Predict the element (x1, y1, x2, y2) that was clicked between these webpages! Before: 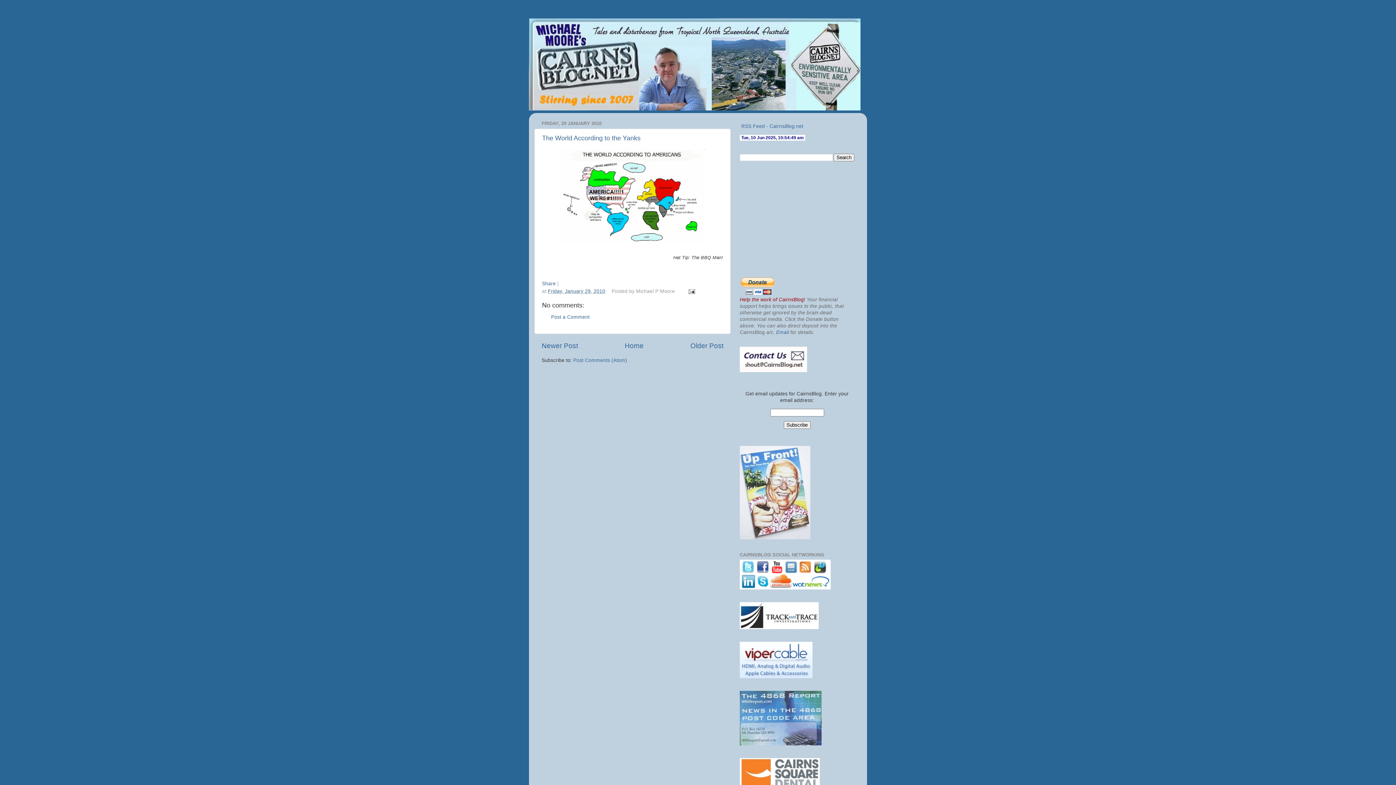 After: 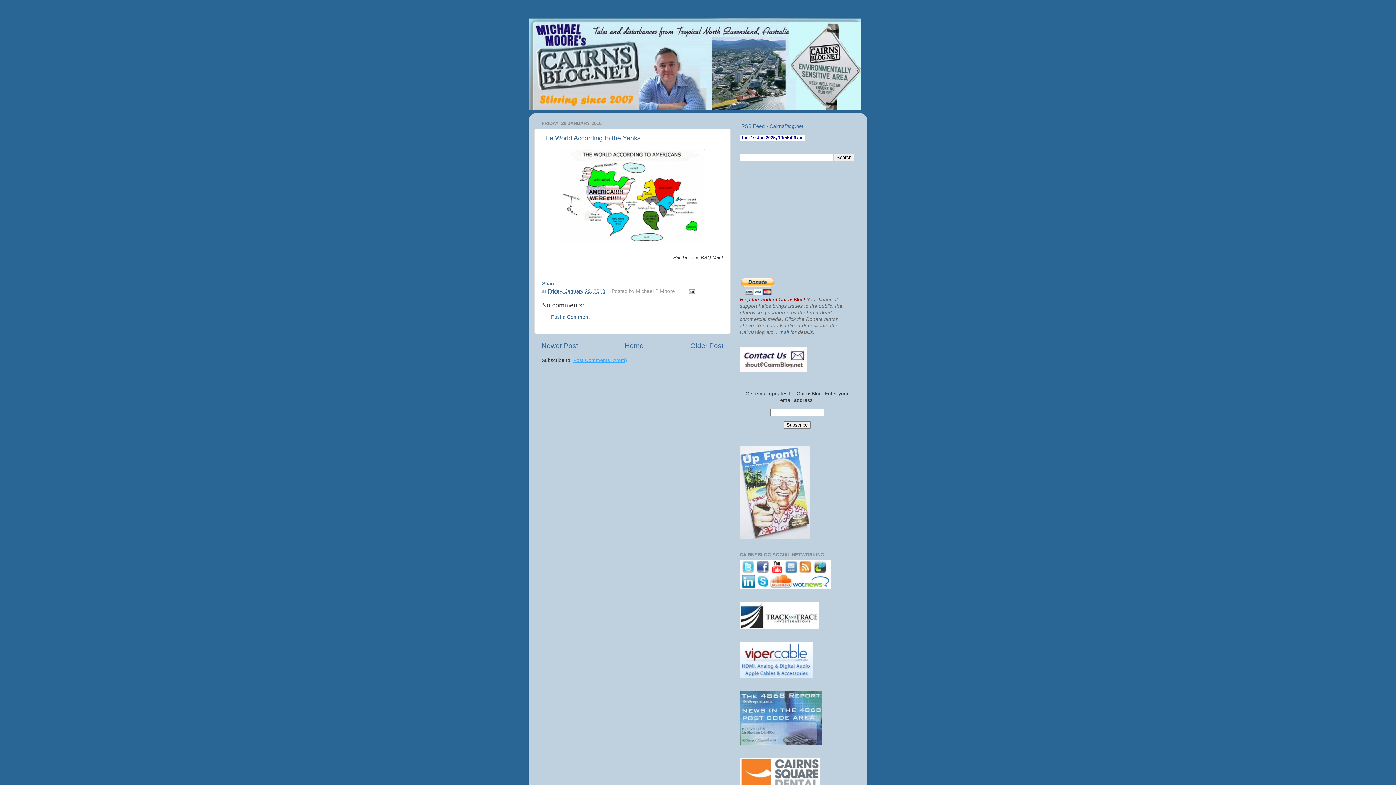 Action: label: Post Comments (Atom) bbox: (573, 357, 627, 363)